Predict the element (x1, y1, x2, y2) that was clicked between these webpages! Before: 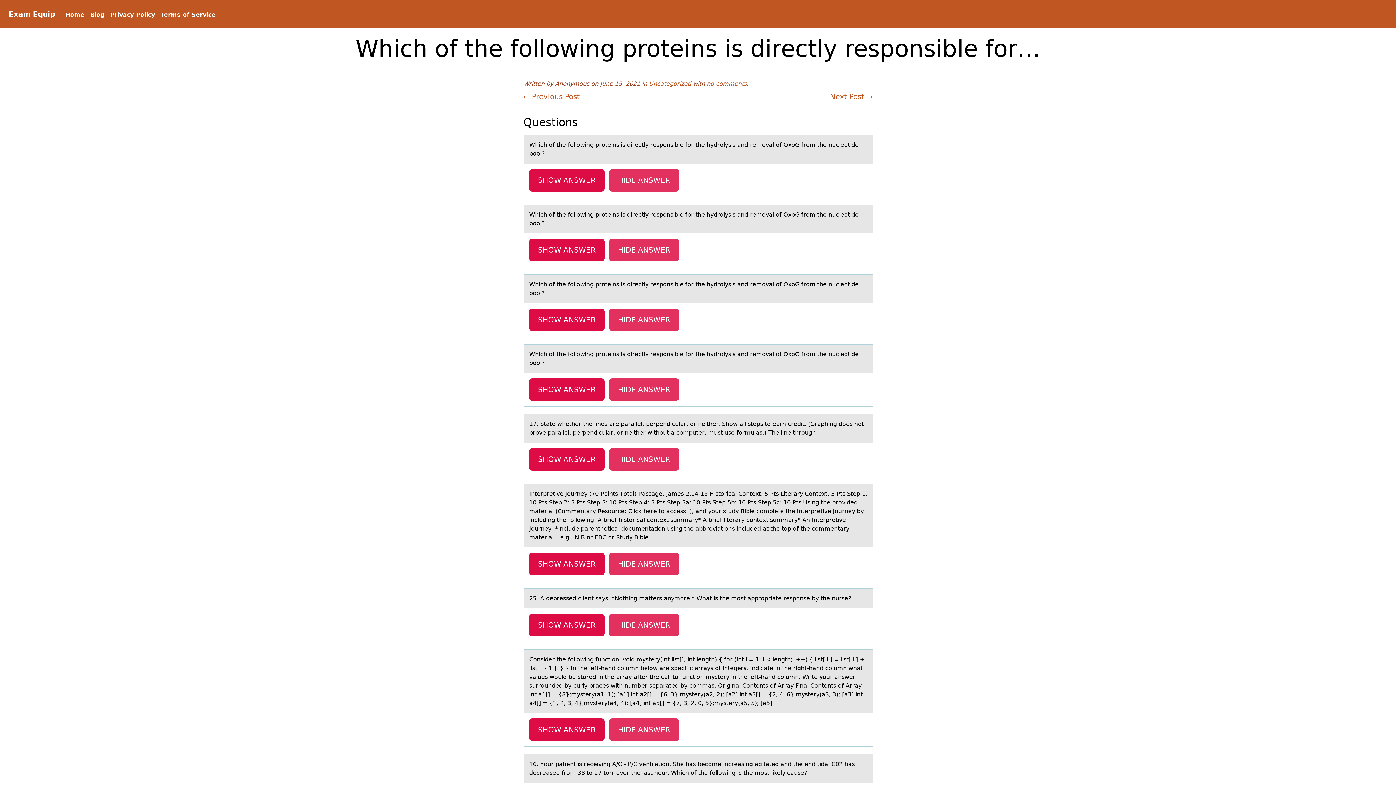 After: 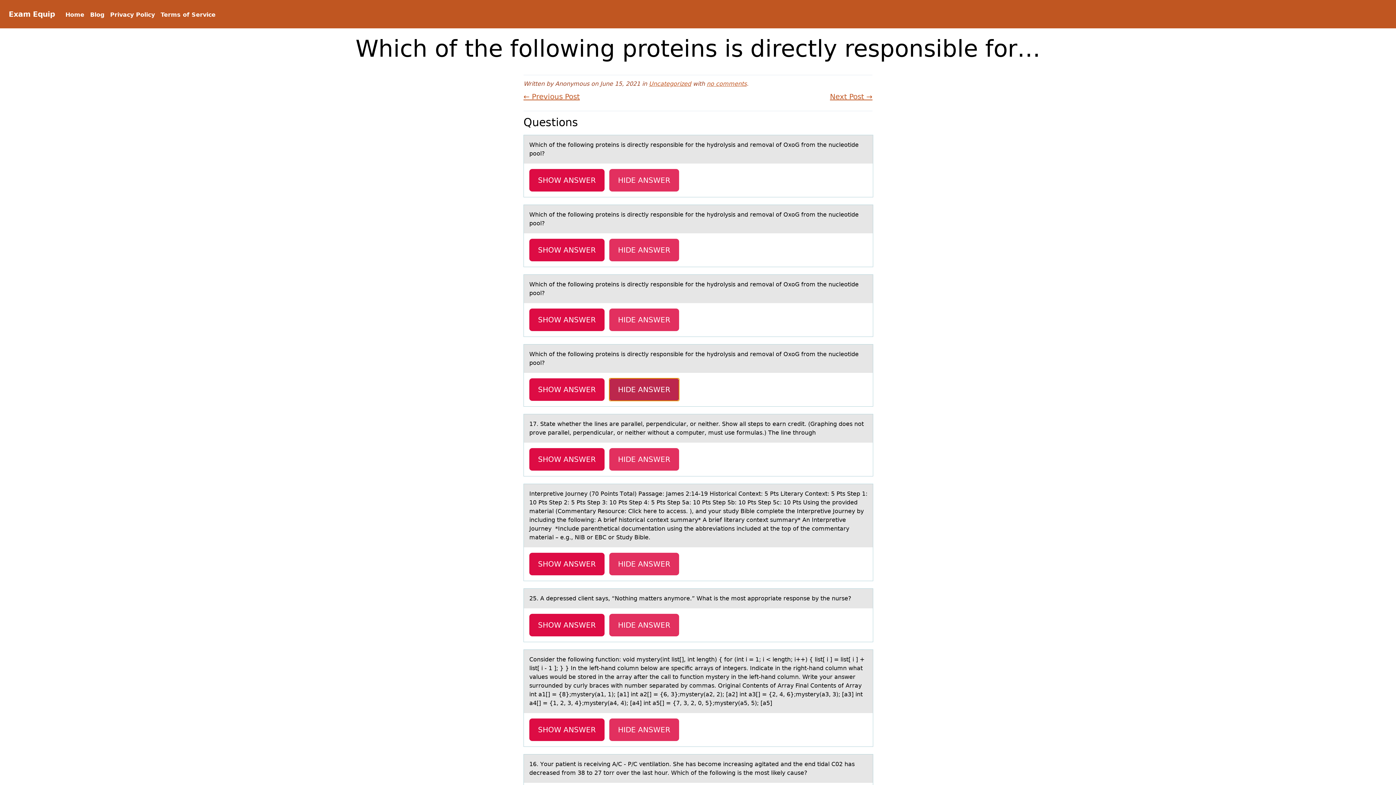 Action: bbox: (609, 378, 679, 401) label: HIDE ANSWER